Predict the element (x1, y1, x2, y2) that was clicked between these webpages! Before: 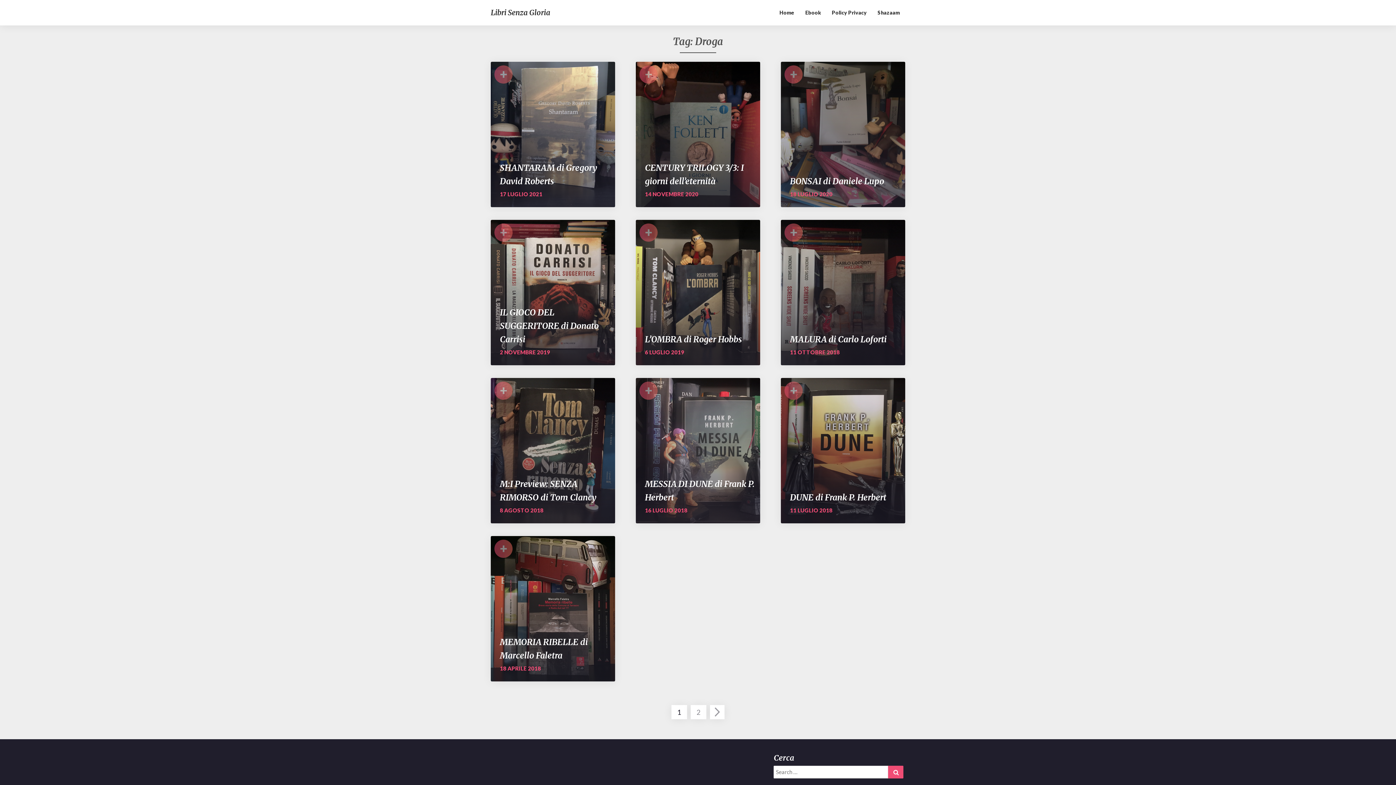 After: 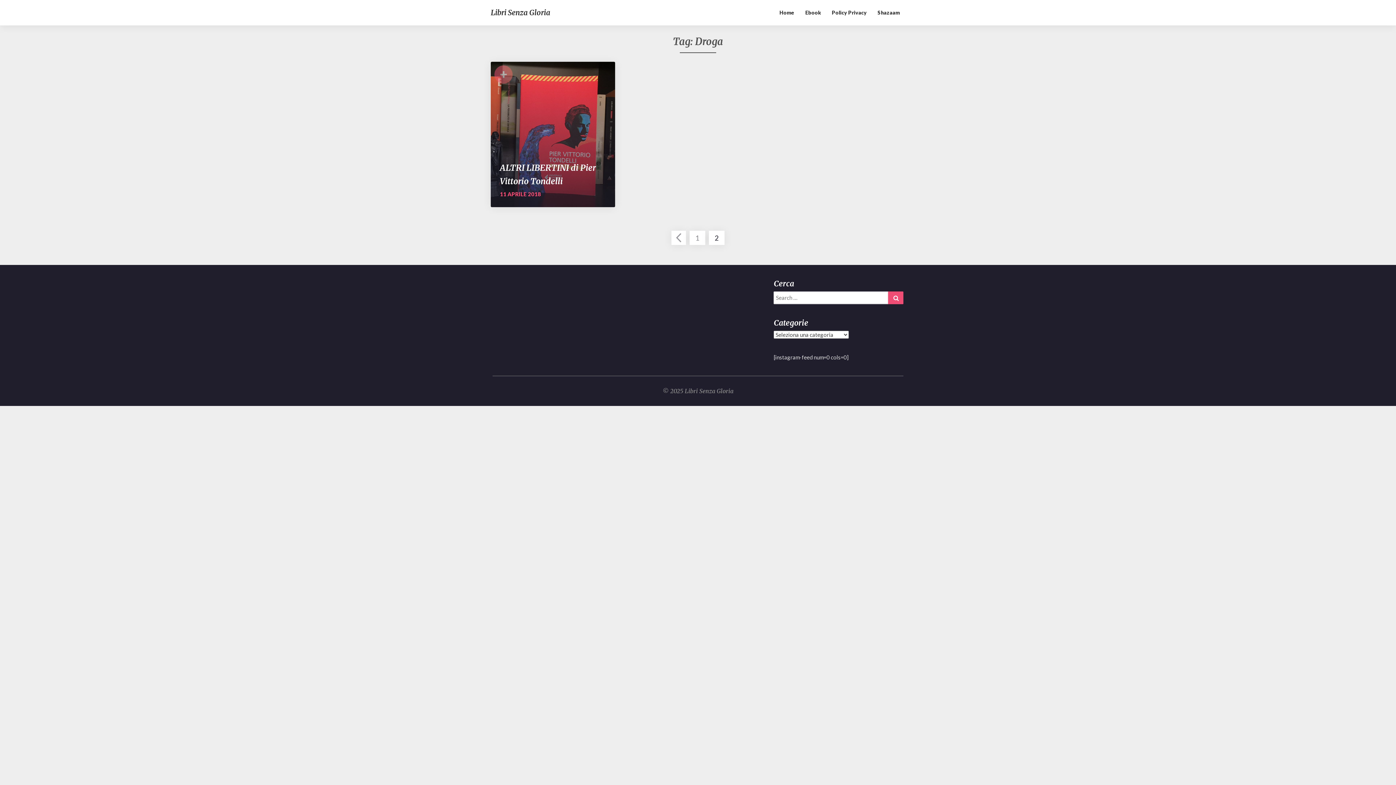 Action: label: 2 bbox: (690, 705, 706, 719)